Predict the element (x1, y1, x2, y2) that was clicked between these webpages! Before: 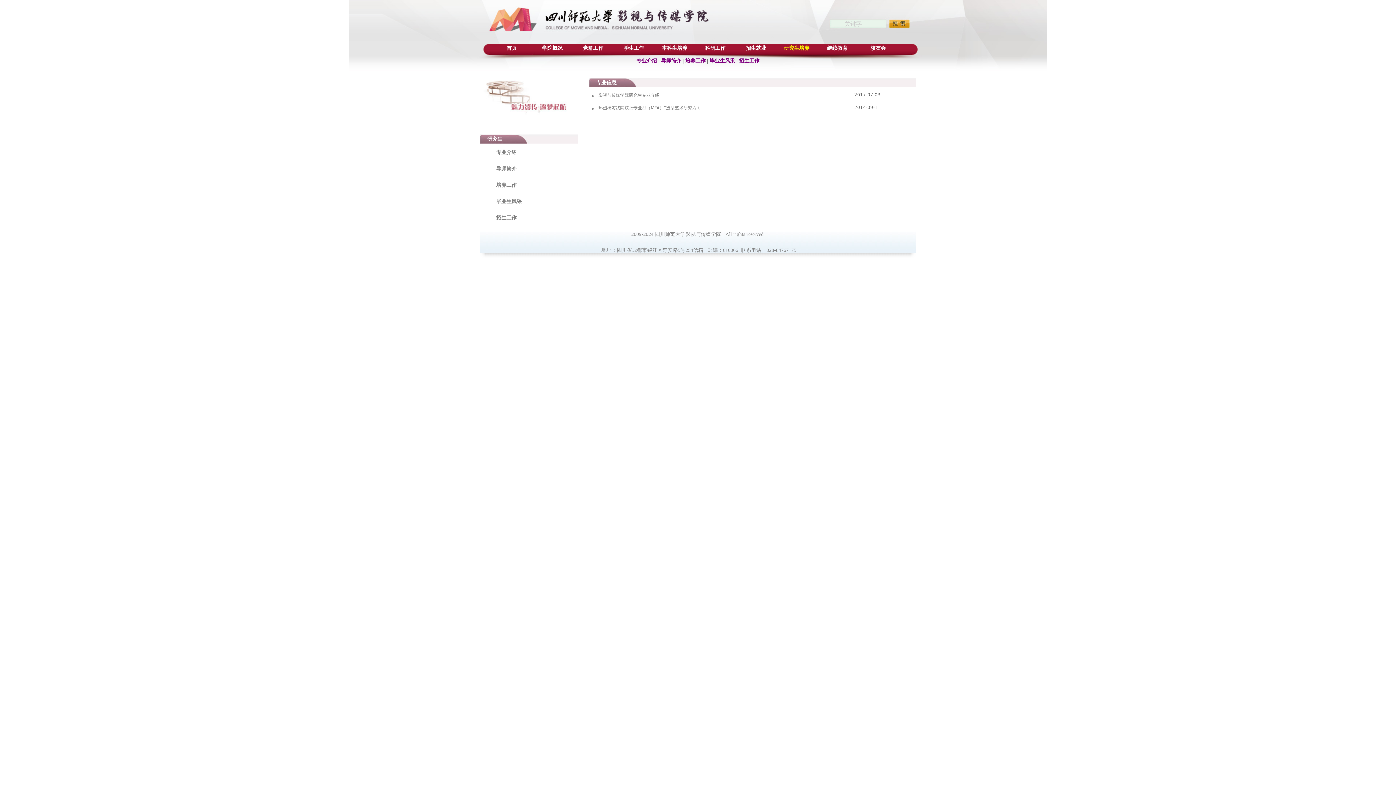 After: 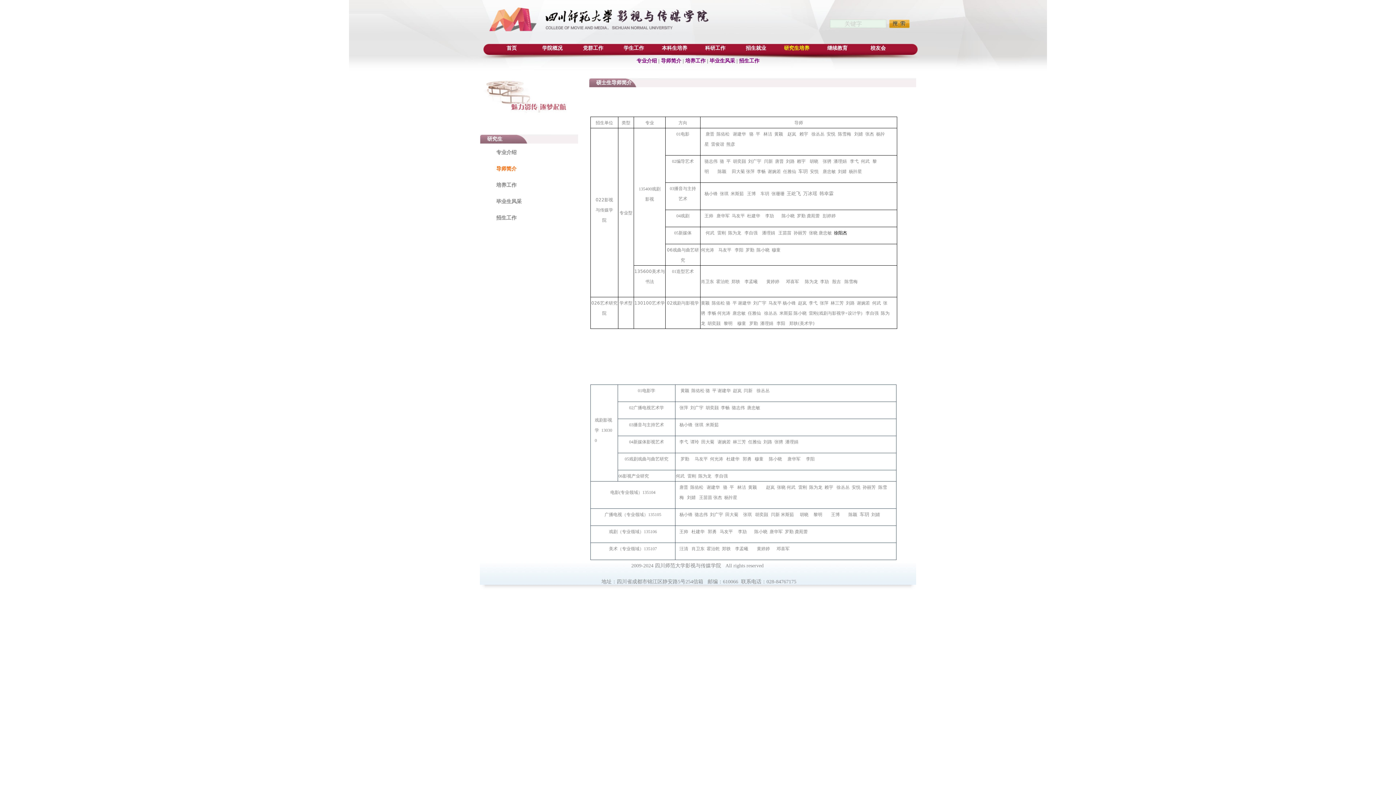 Action: label: 导师简介 bbox: (485, 161, 576, 176)